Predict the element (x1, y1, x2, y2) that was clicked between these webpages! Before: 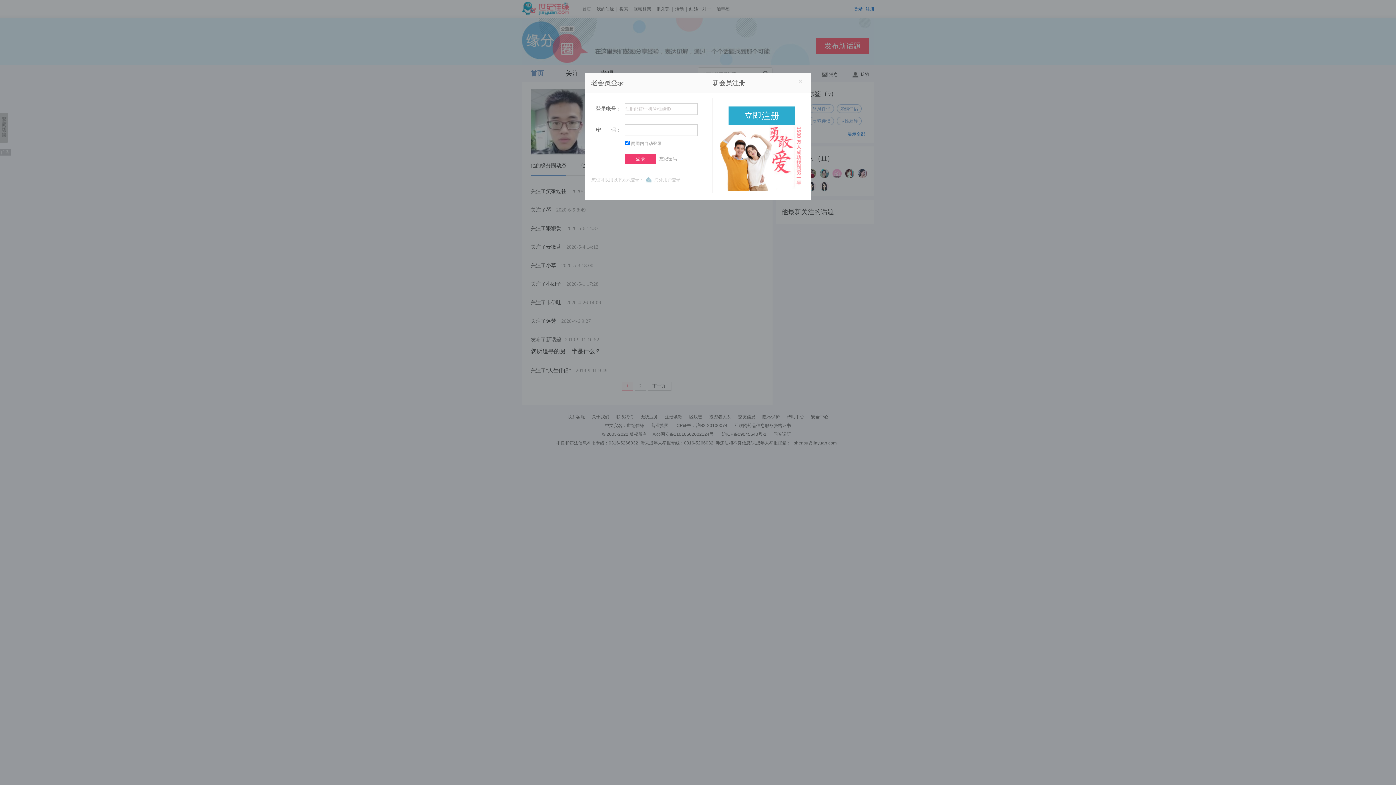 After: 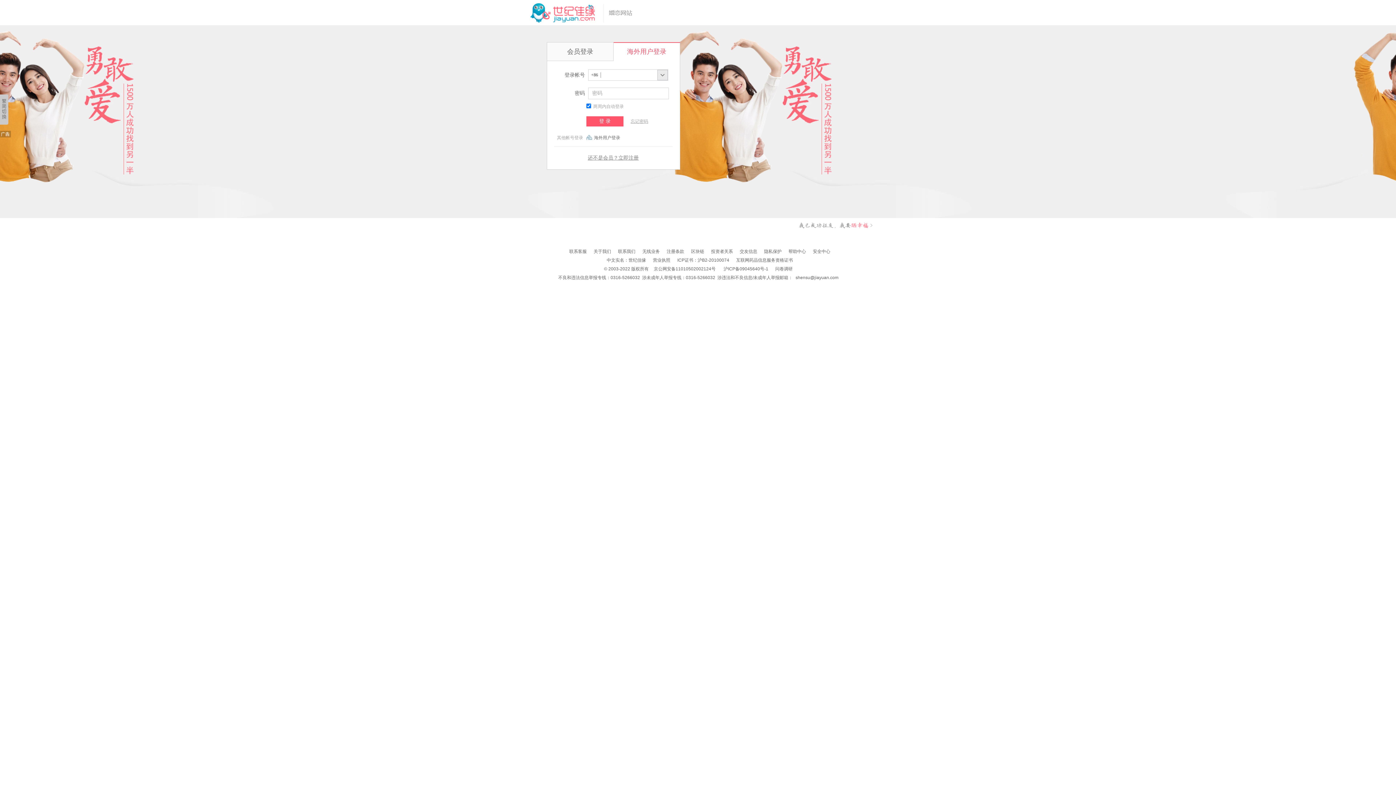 Action: label: 海外用户登录 bbox: (645, 177, 690, 182)